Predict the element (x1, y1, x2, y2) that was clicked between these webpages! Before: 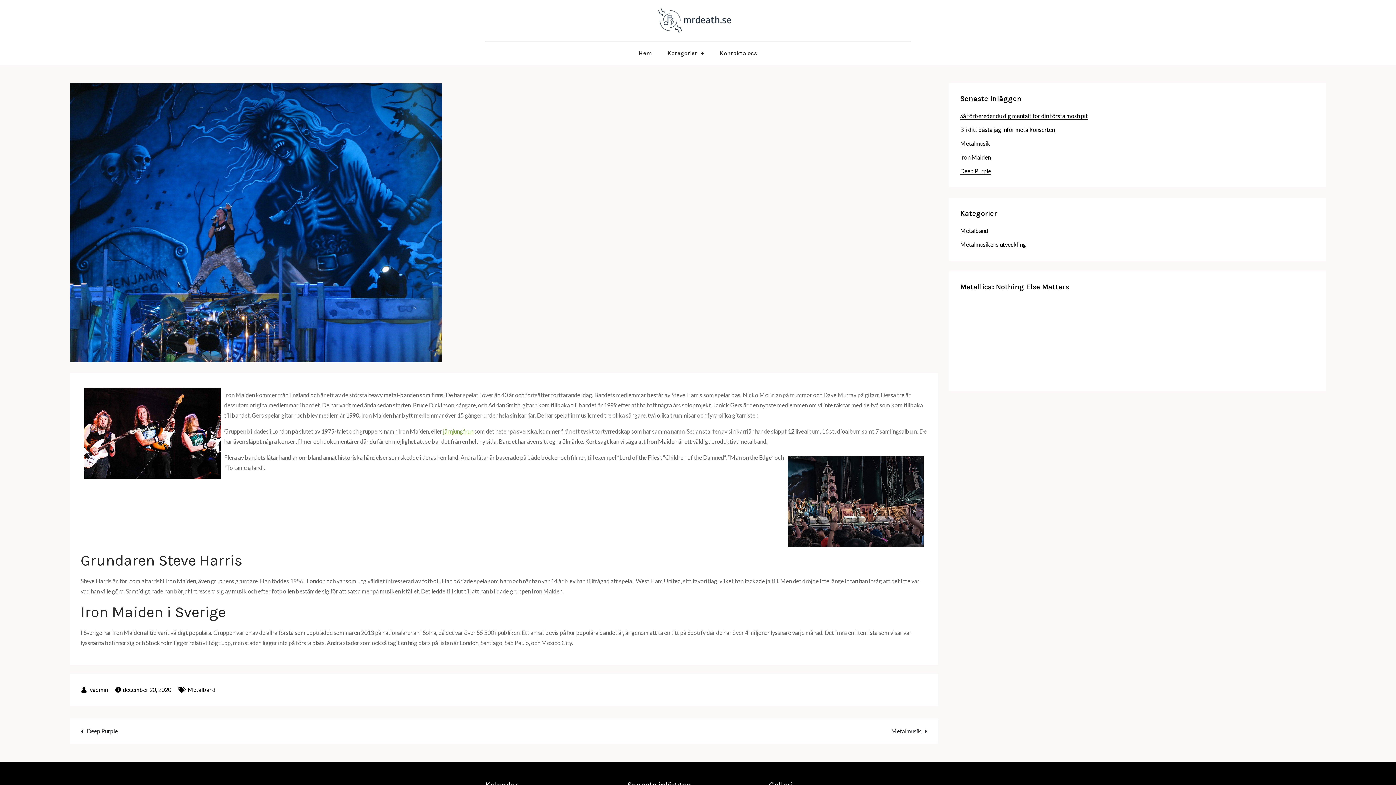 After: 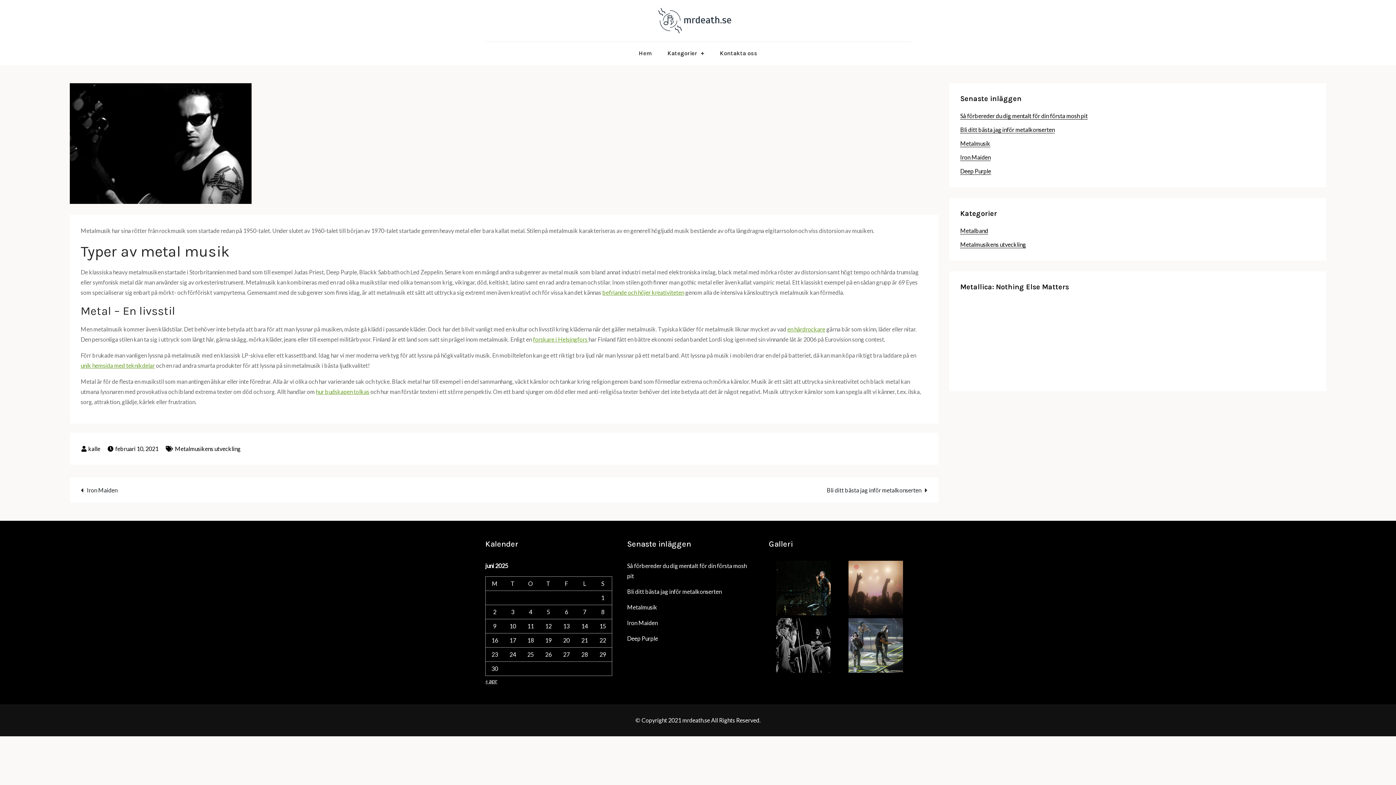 Action: label: Metalmusik bbox: (513, 726, 927, 736)